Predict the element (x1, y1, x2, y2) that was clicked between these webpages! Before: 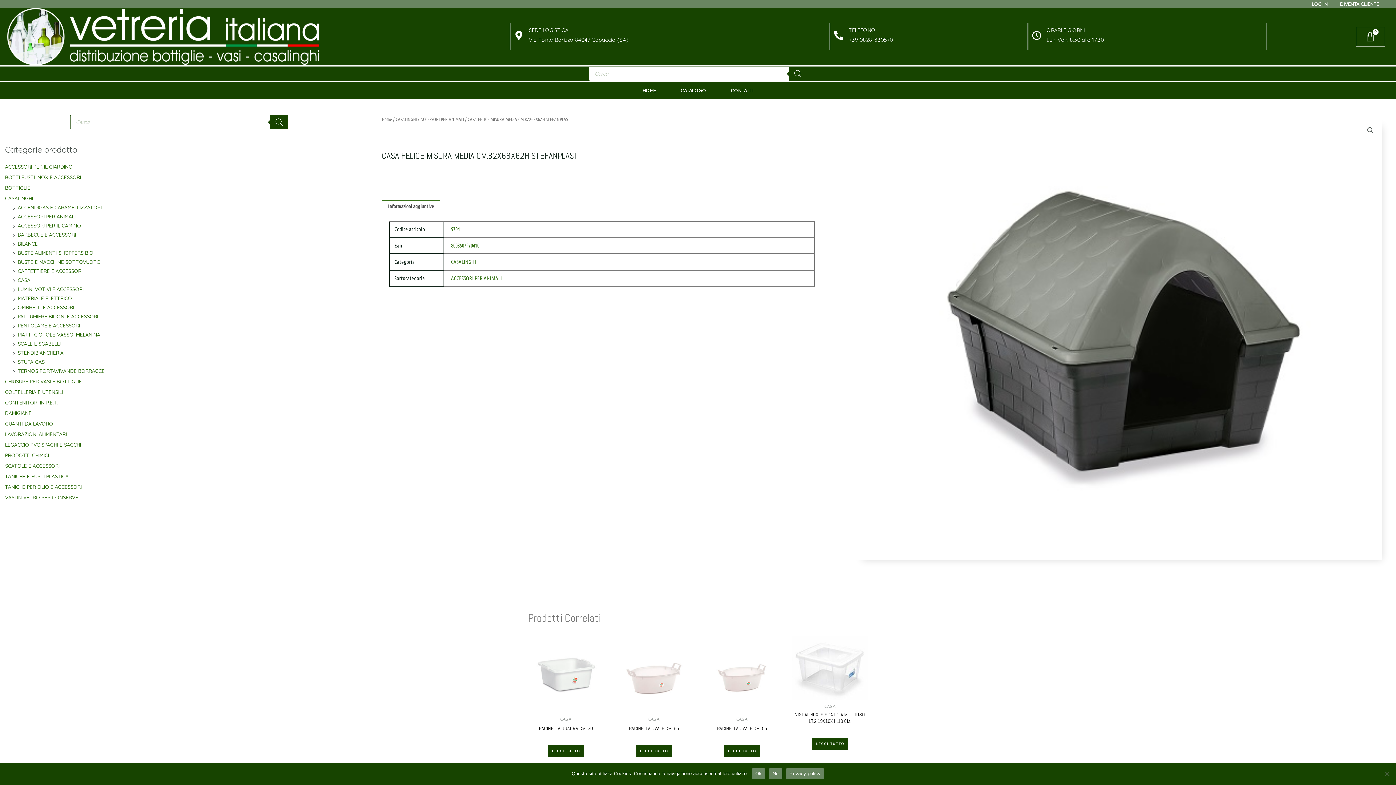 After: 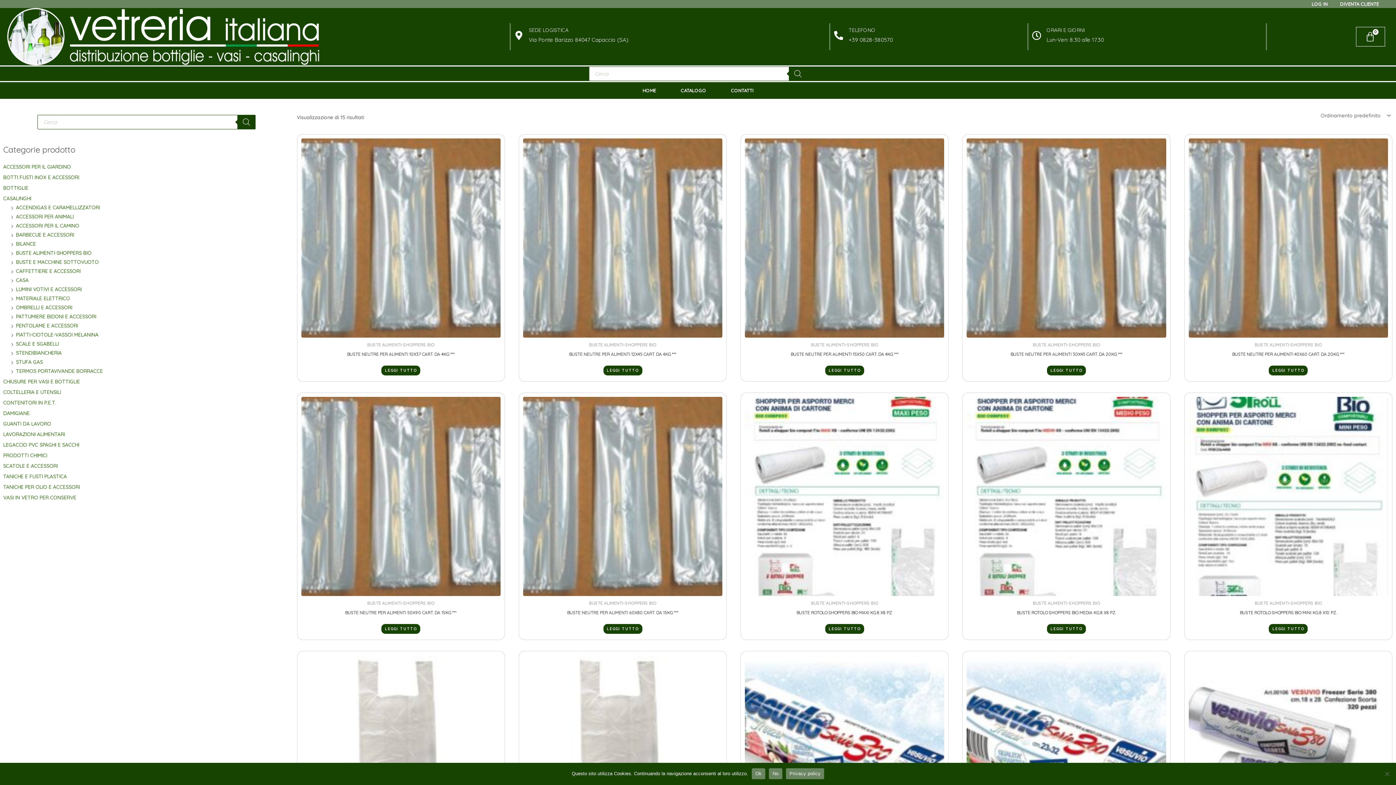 Action: bbox: (17, 249, 93, 256) label: BUSTE ALIMENTI-SHOPPERS BIO